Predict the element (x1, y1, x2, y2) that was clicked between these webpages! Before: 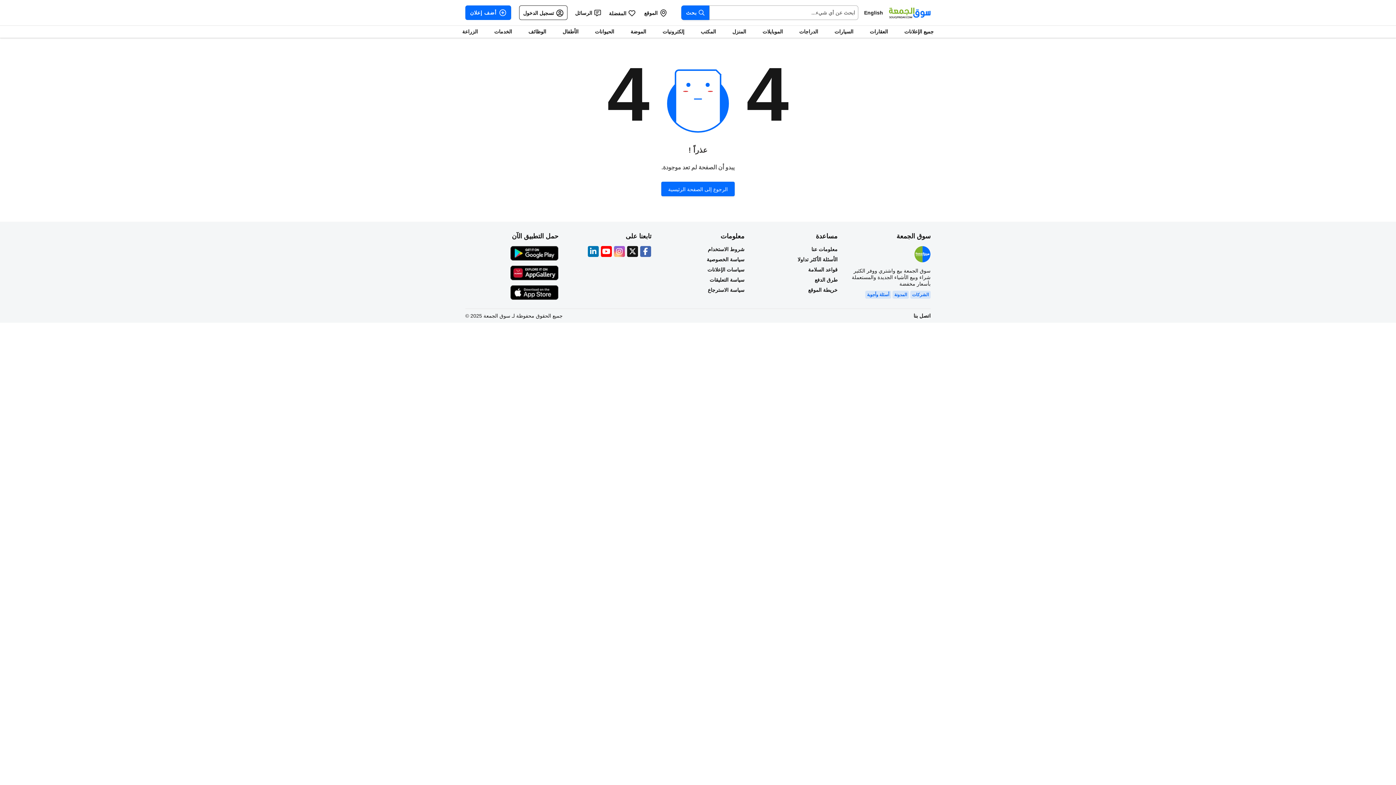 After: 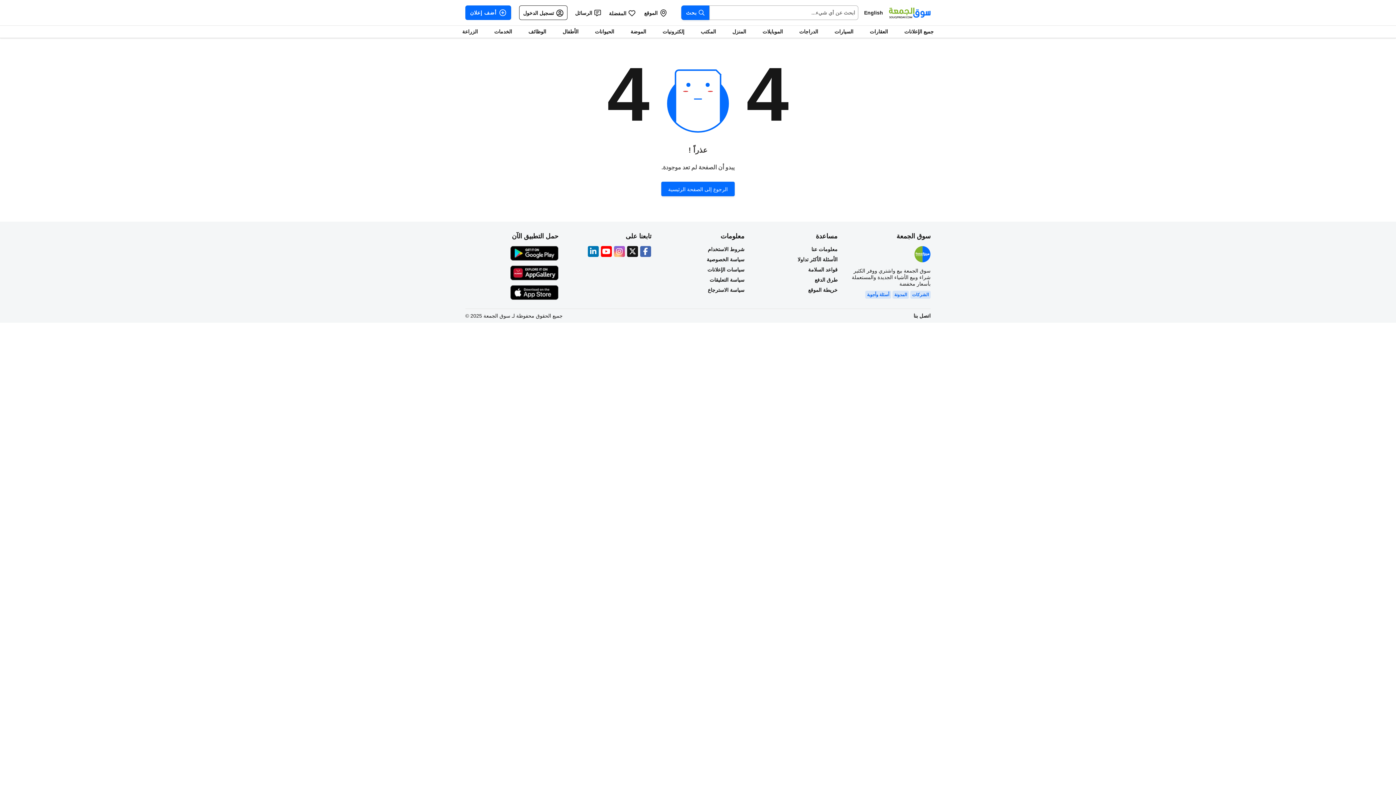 Action: bbox: (614, 246, 625, 257) label: Souqfriday instagram